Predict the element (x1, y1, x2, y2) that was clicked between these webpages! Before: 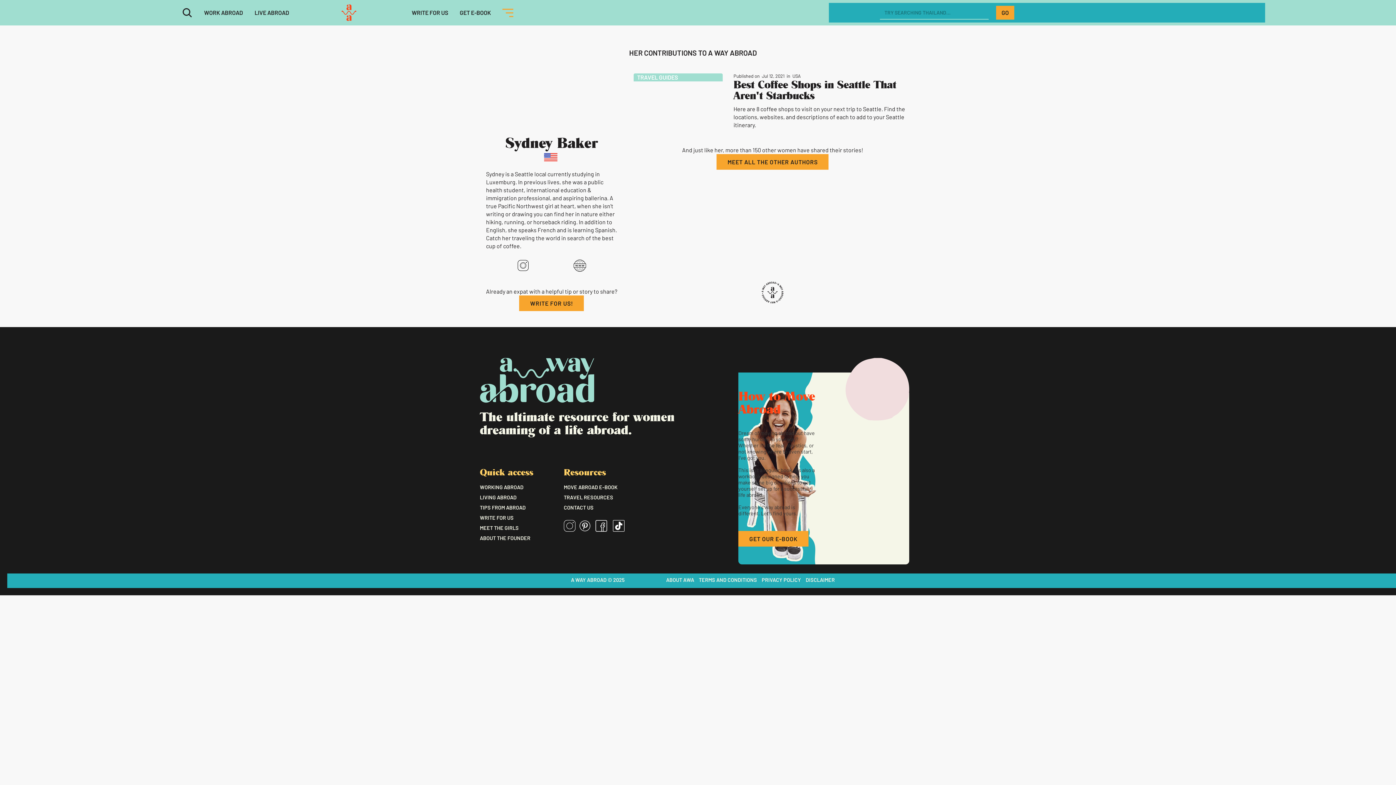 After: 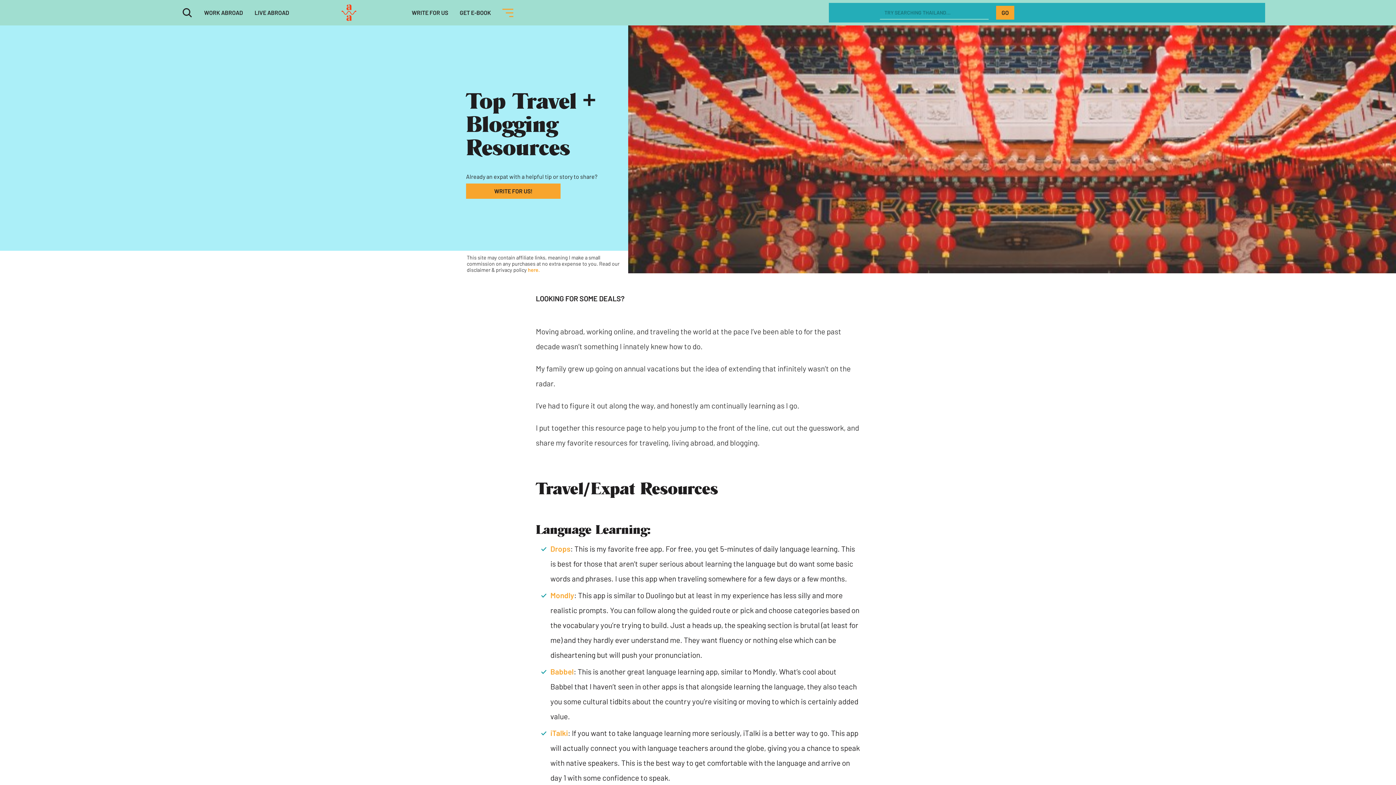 Action: label: TRAVEL RESOURCES bbox: (563, 493, 642, 501)